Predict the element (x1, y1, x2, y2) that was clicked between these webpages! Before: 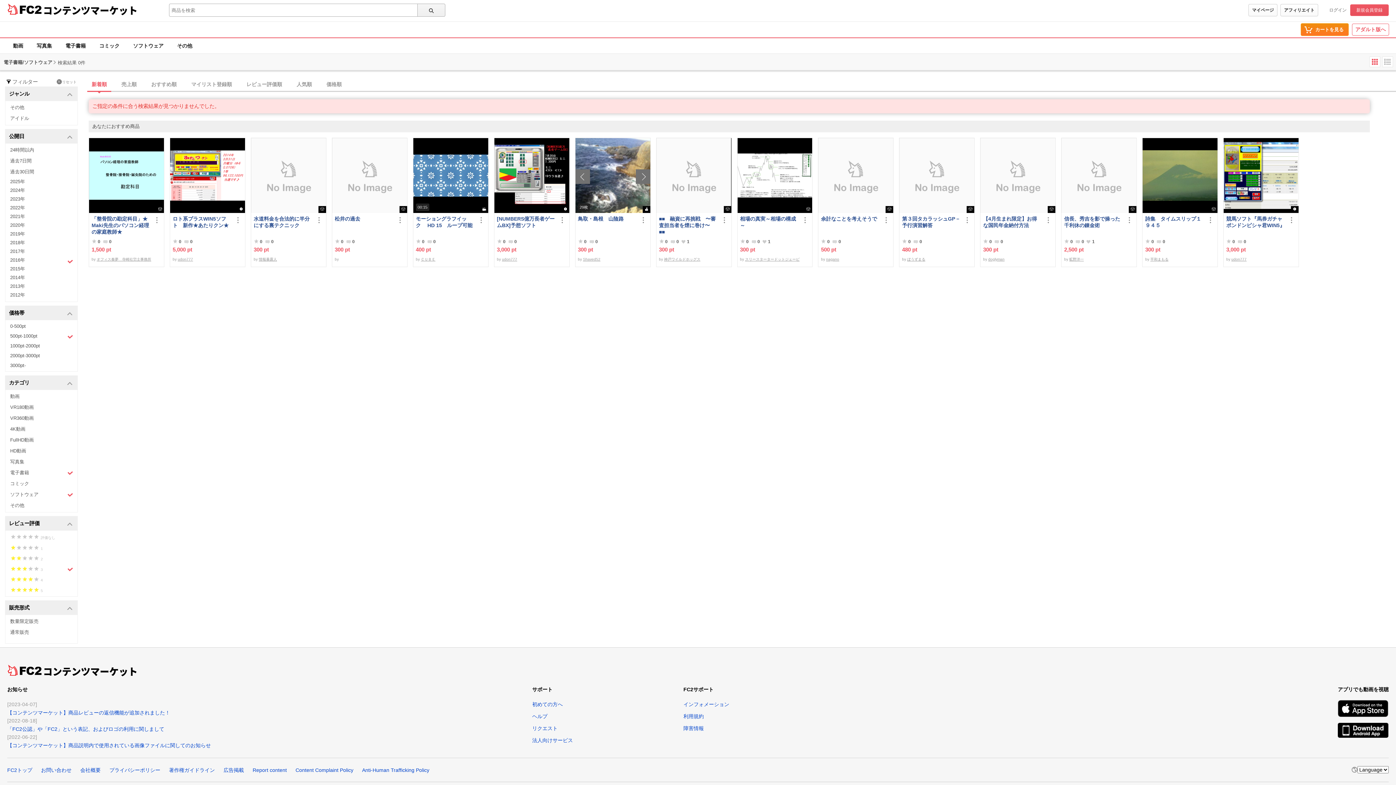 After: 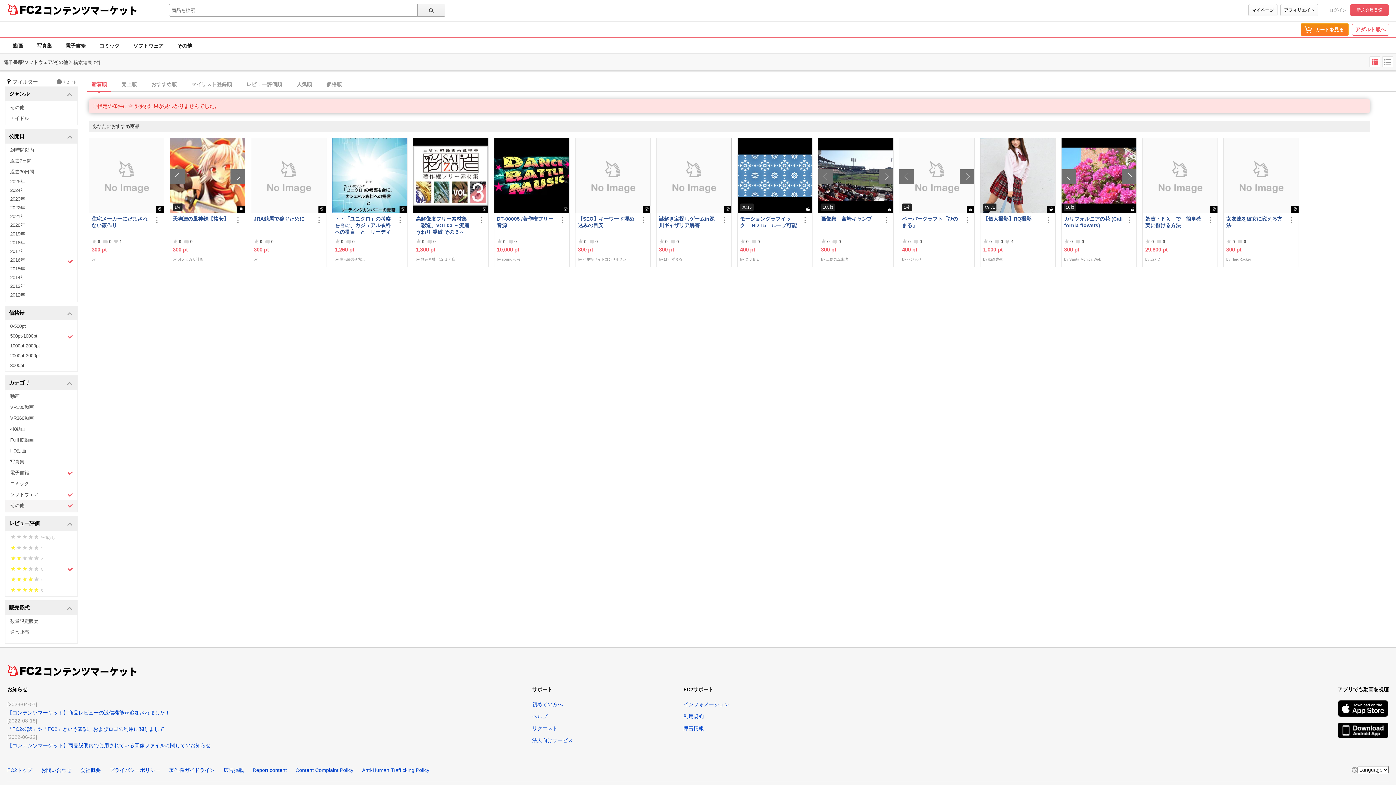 Action: bbox: (5, 500, 77, 512) label: その他